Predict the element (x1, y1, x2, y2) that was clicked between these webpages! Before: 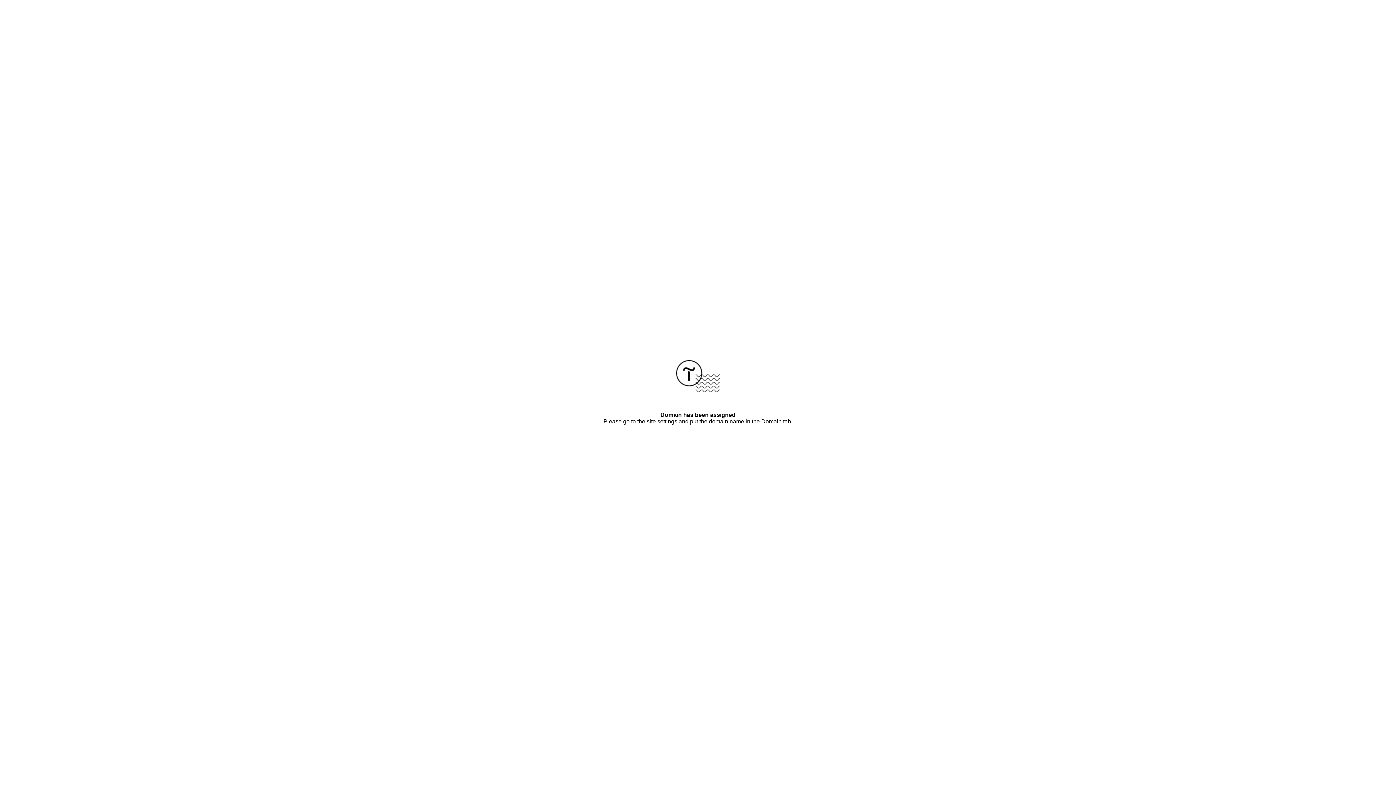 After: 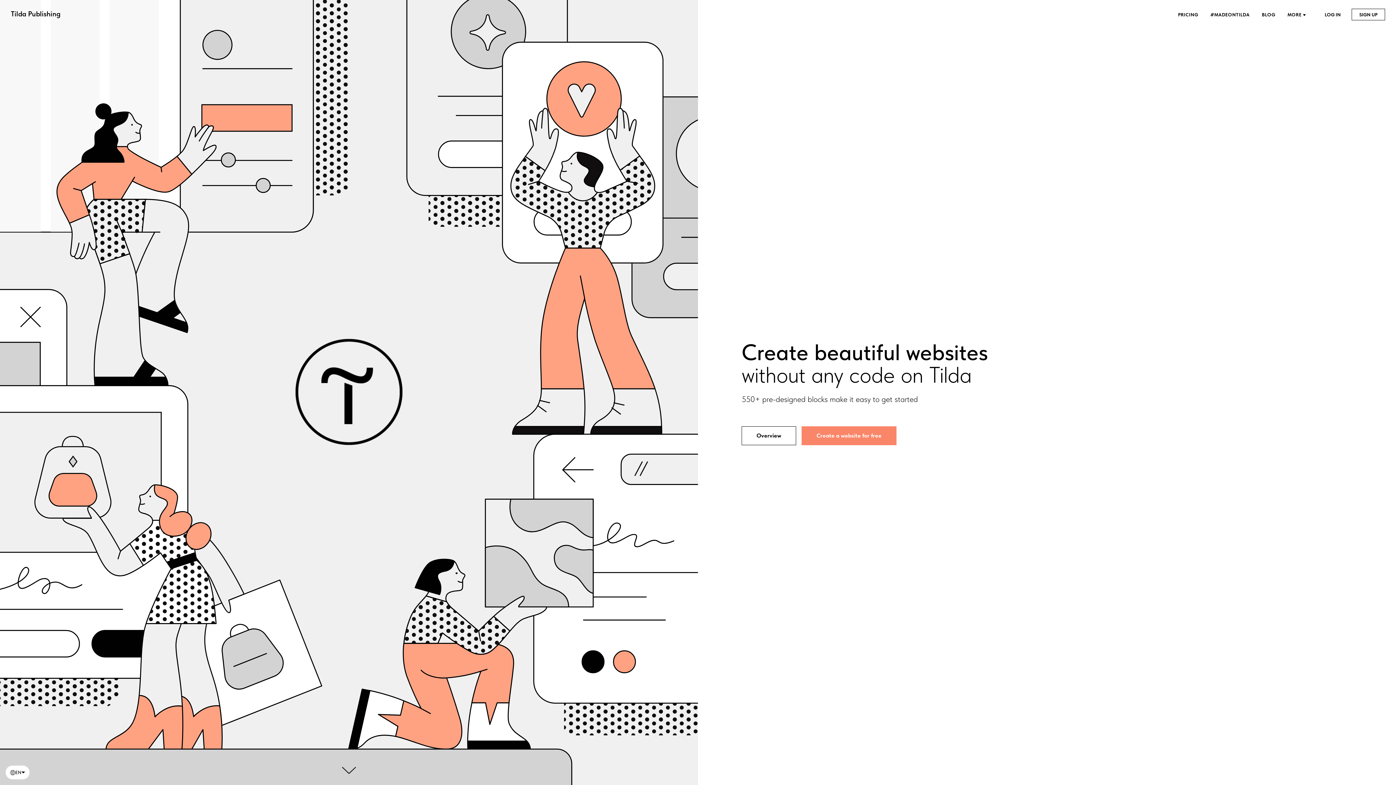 Action: bbox: (676, 387, 720, 393)